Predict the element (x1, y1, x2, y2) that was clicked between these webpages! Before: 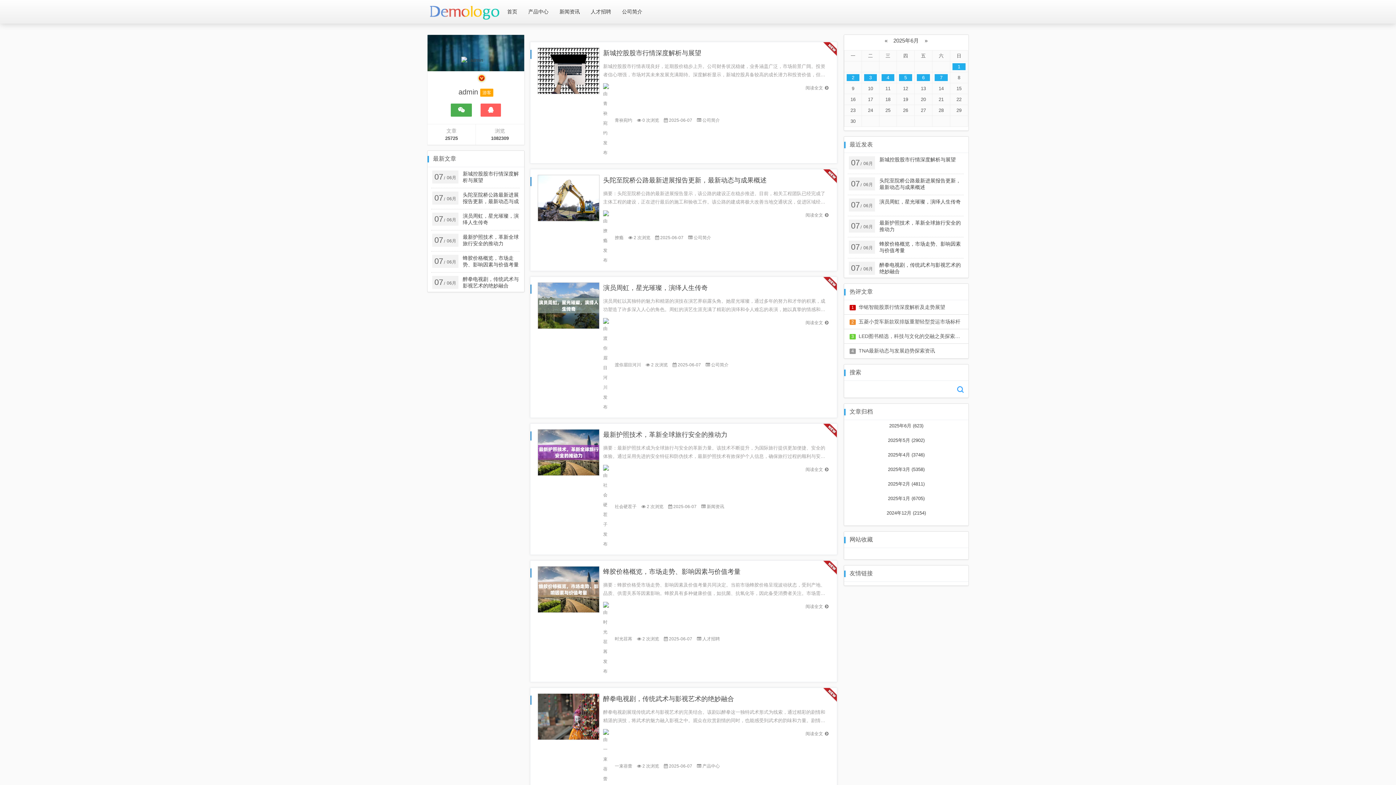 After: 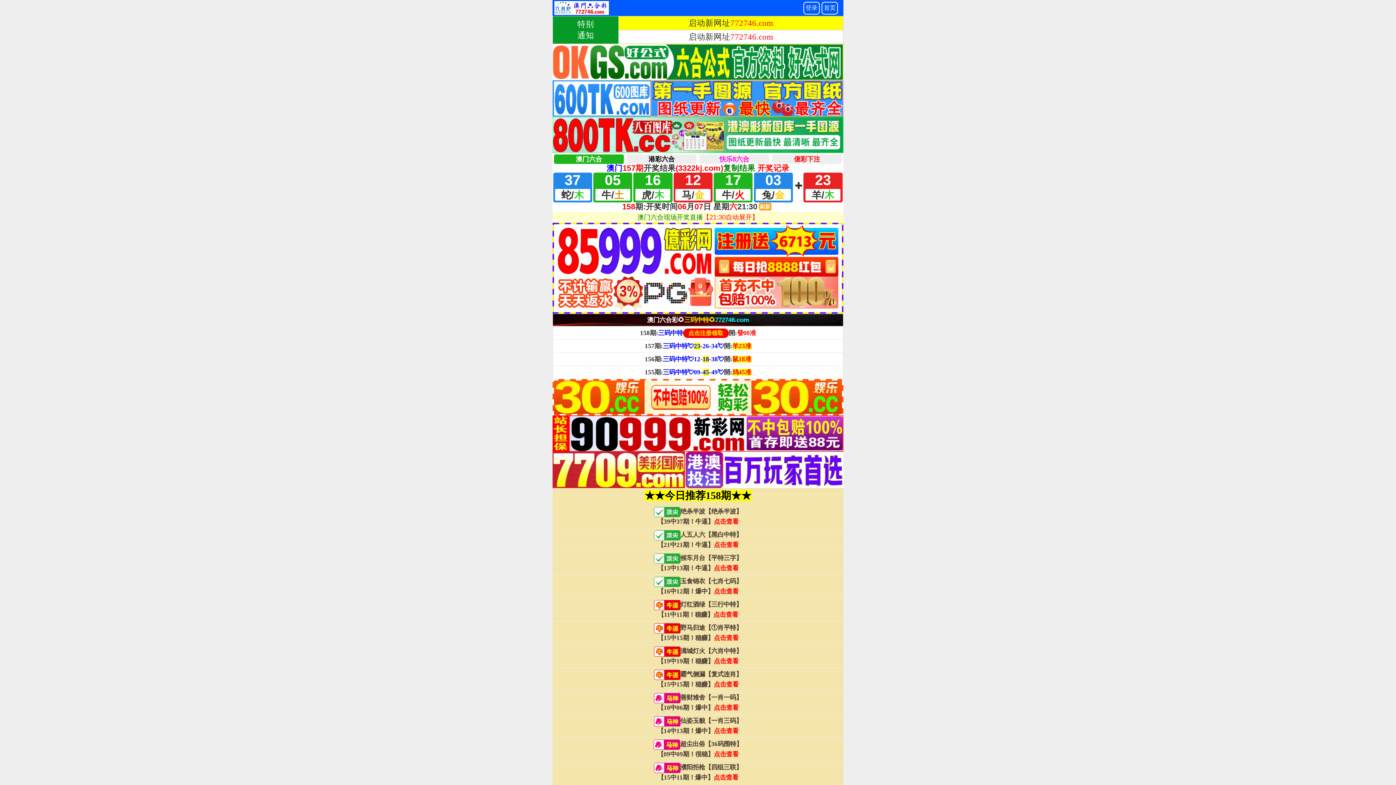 Action: bbox: (431, 251, 519, 272) label: 07/06月
蜂胶价格概览，市场走势、影响因素与价值考量